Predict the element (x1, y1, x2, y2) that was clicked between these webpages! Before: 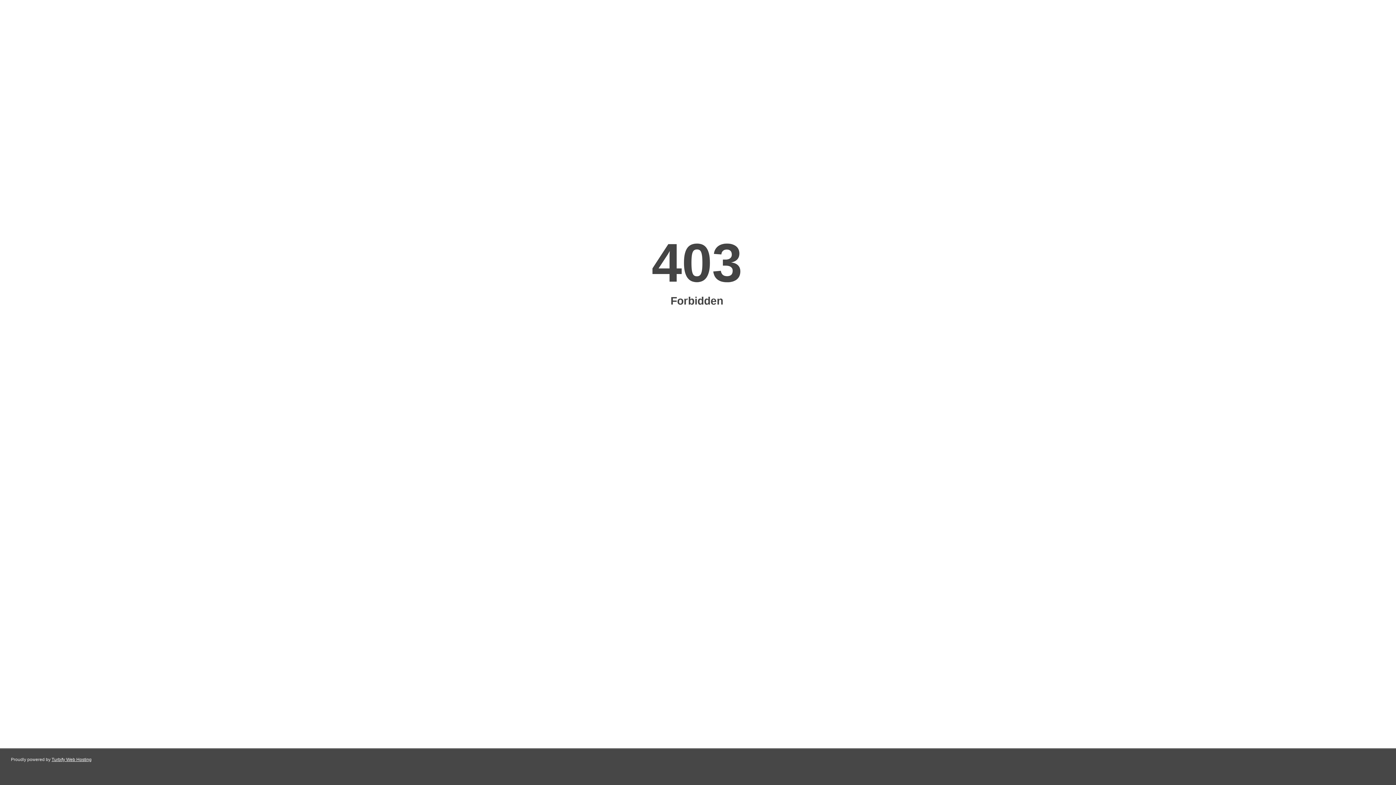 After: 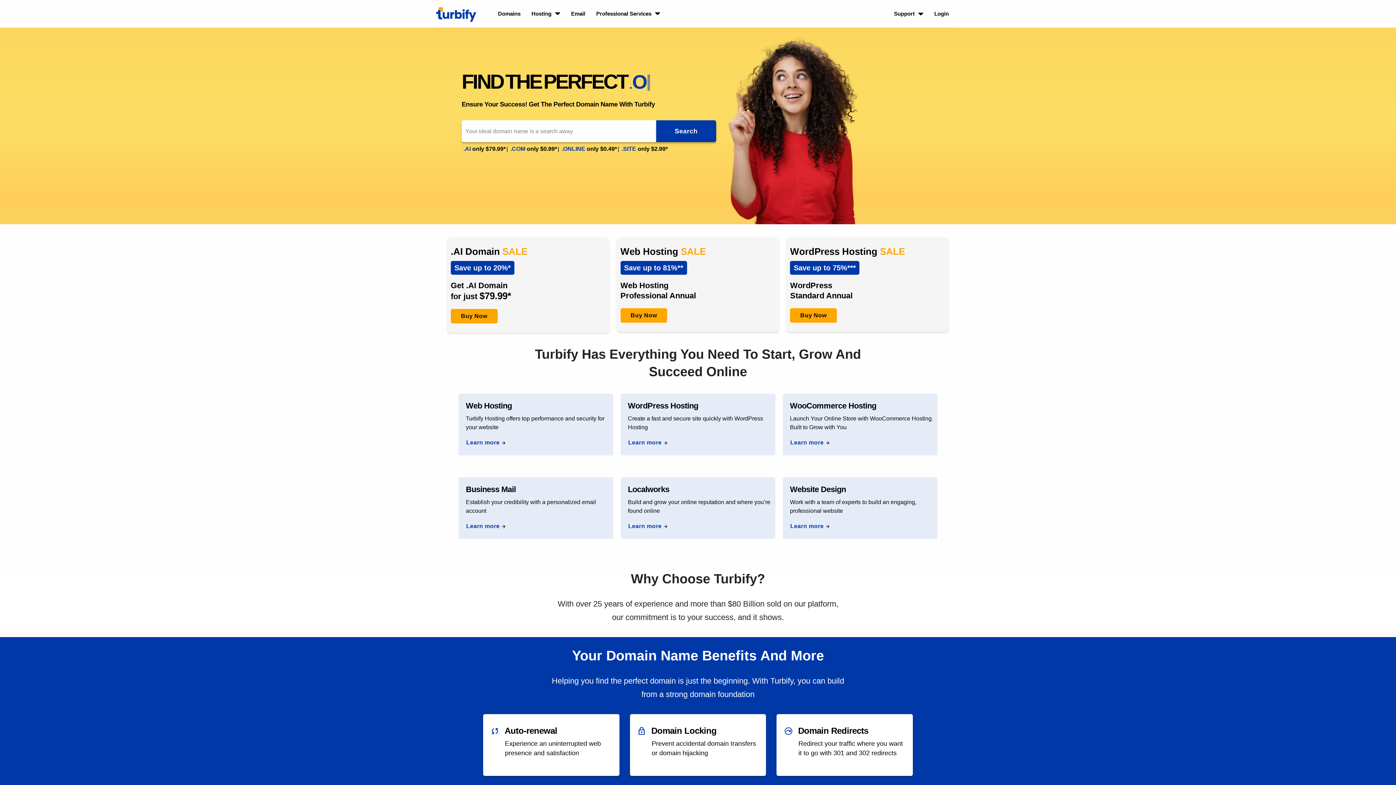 Action: bbox: (51, 757, 91, 762) label: Turbify Web Hosting